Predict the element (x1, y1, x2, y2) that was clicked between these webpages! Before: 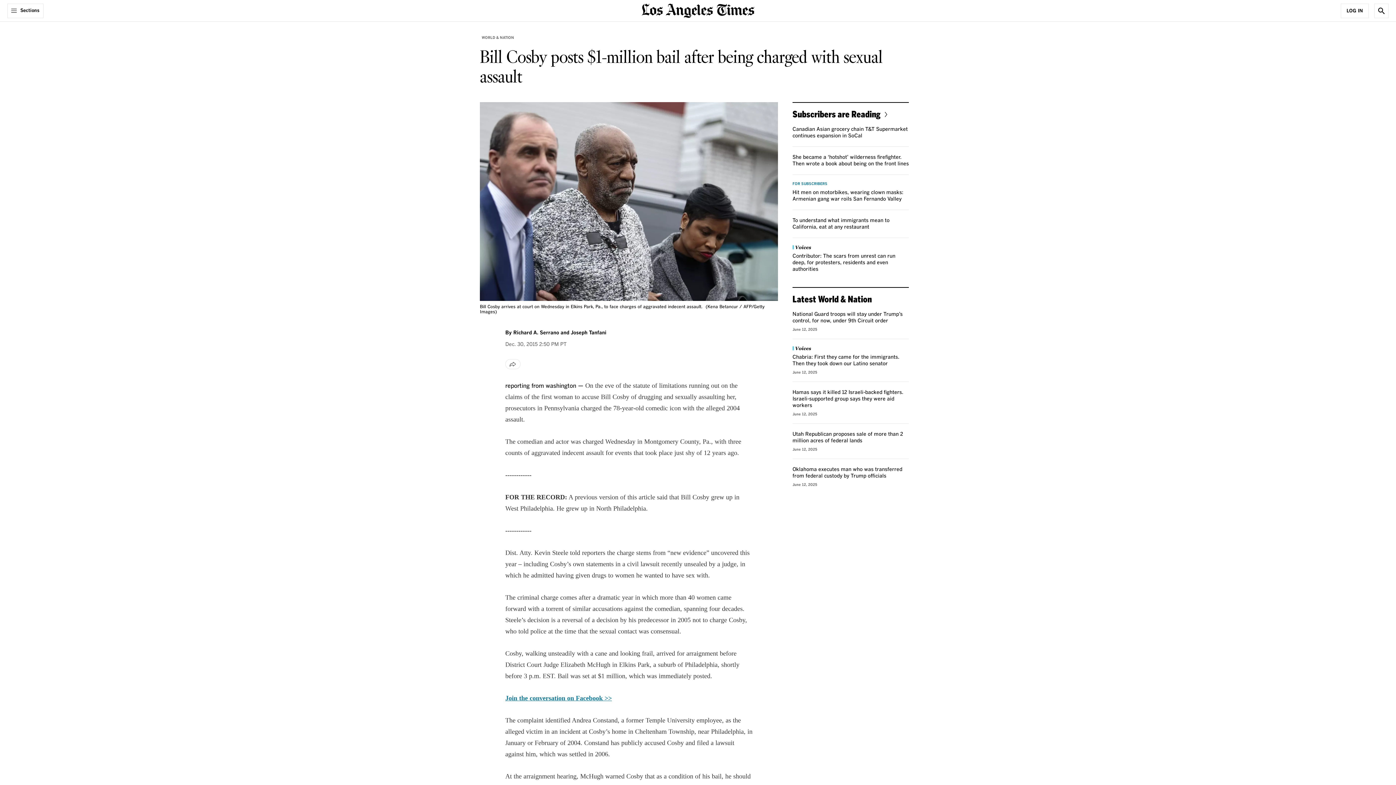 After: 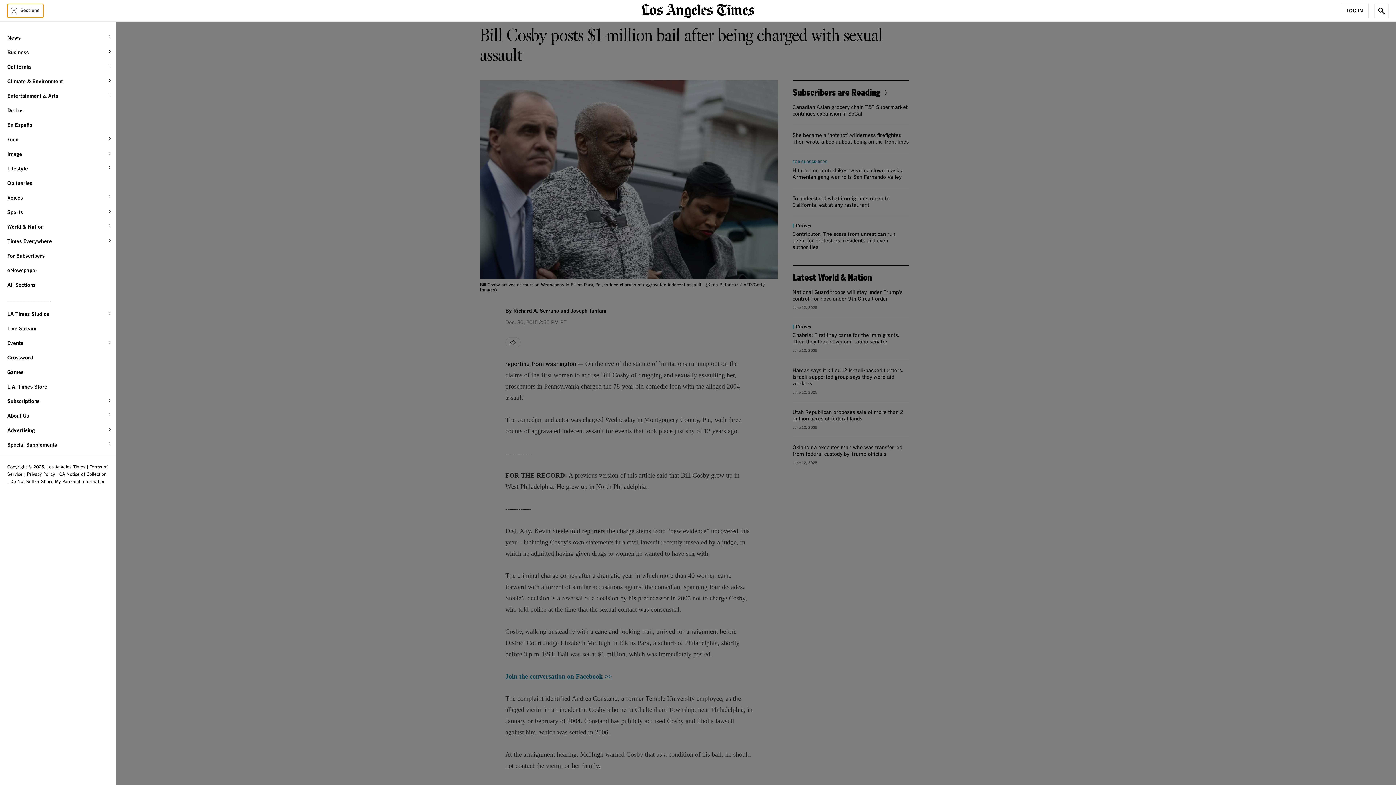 Action: label: Sections bbox: (7, 3, 43, 18)